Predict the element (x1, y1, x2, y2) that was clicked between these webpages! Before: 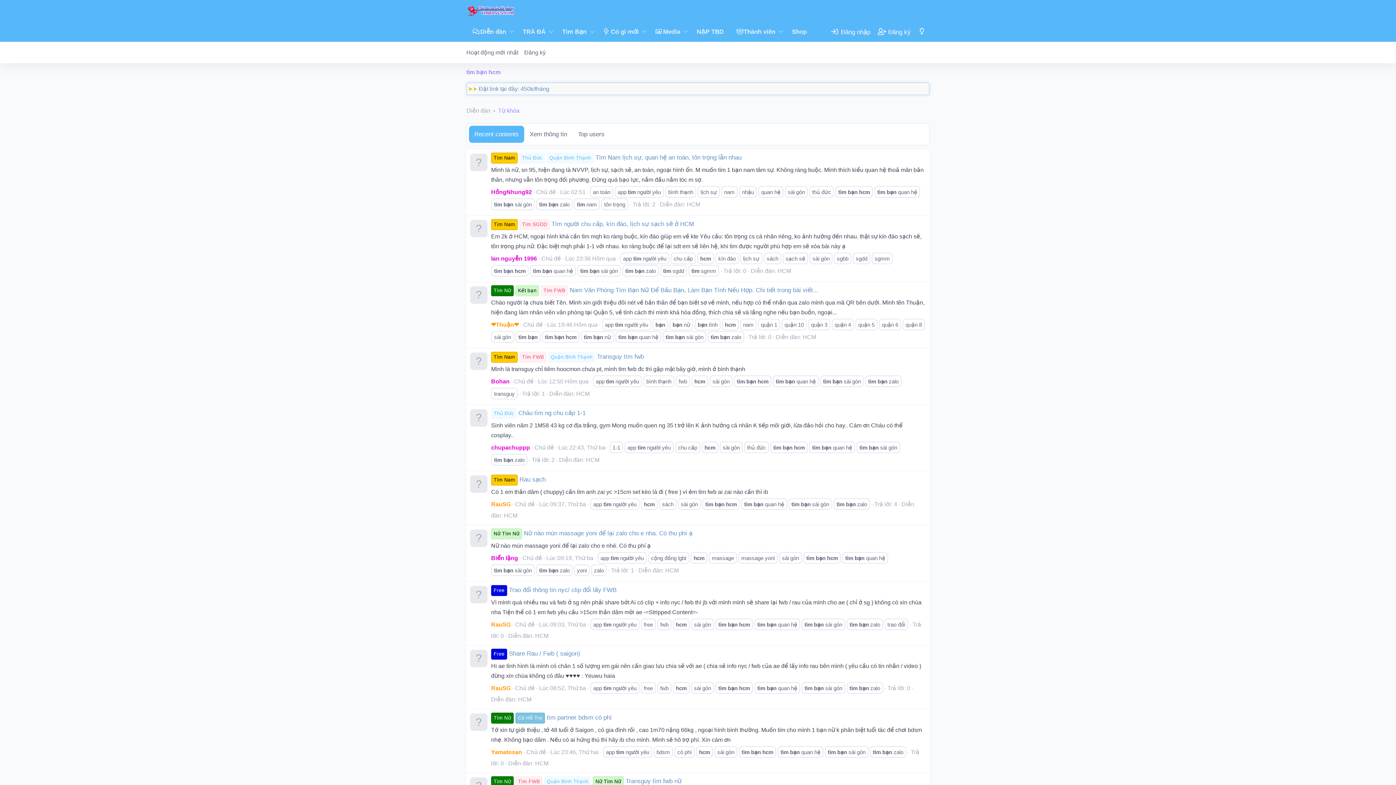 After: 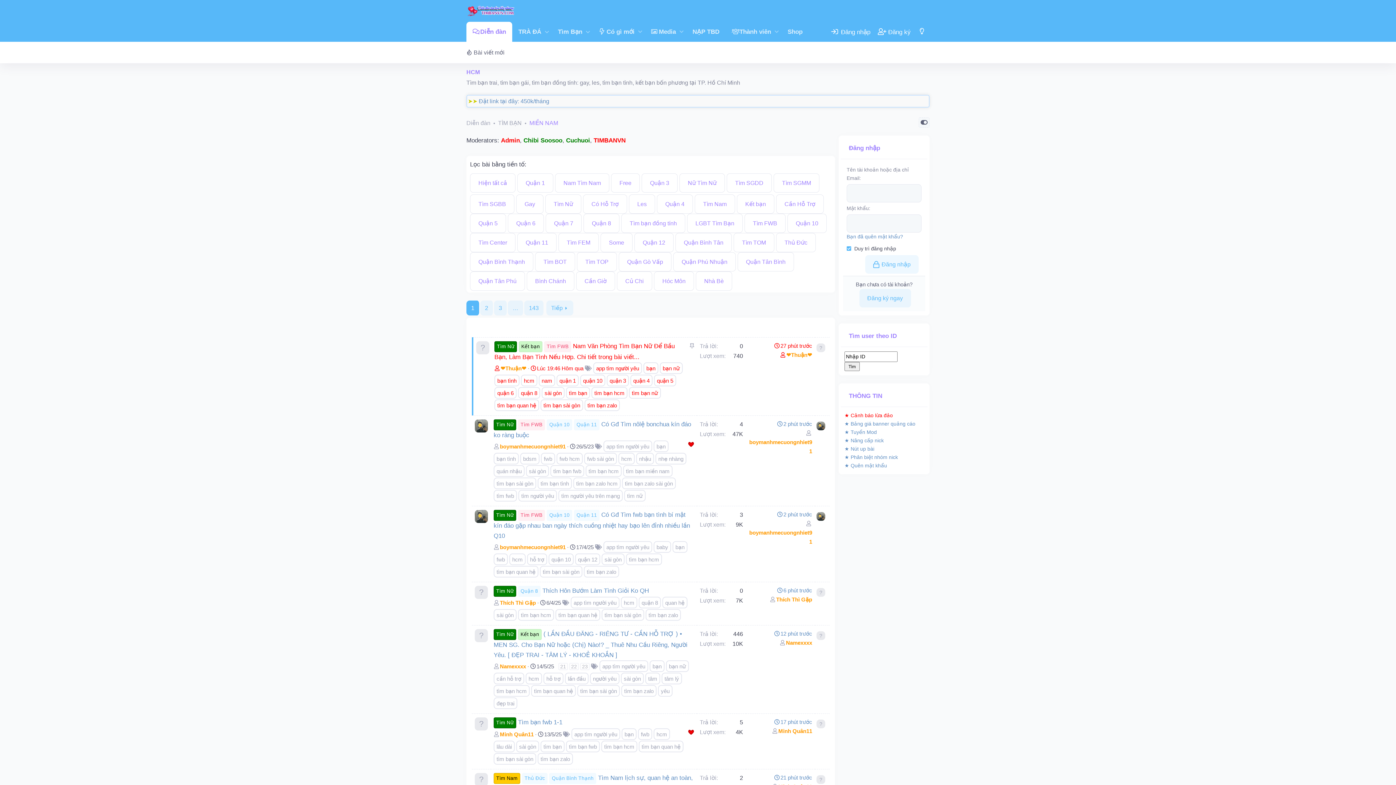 Action: bbox: (504, 512, 517, 518) label: HCM